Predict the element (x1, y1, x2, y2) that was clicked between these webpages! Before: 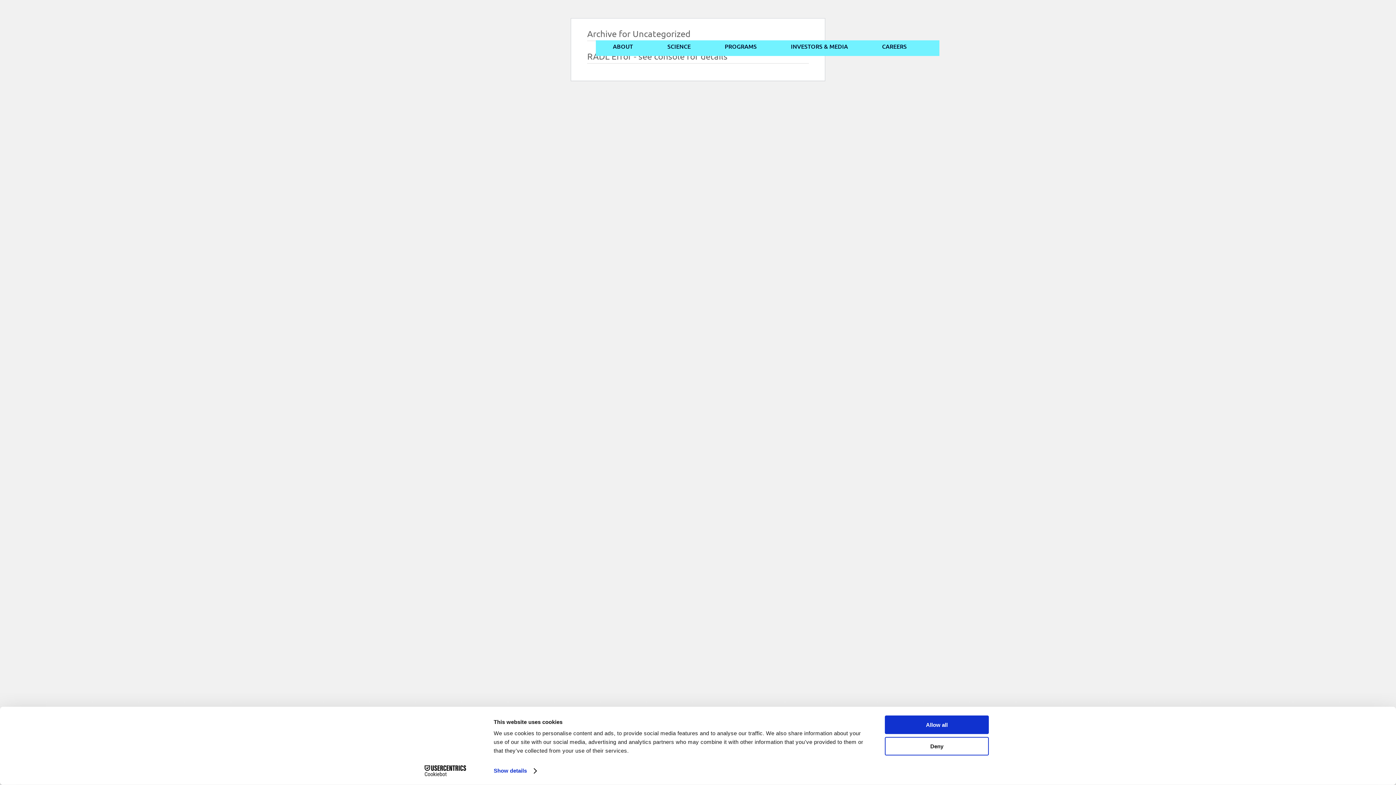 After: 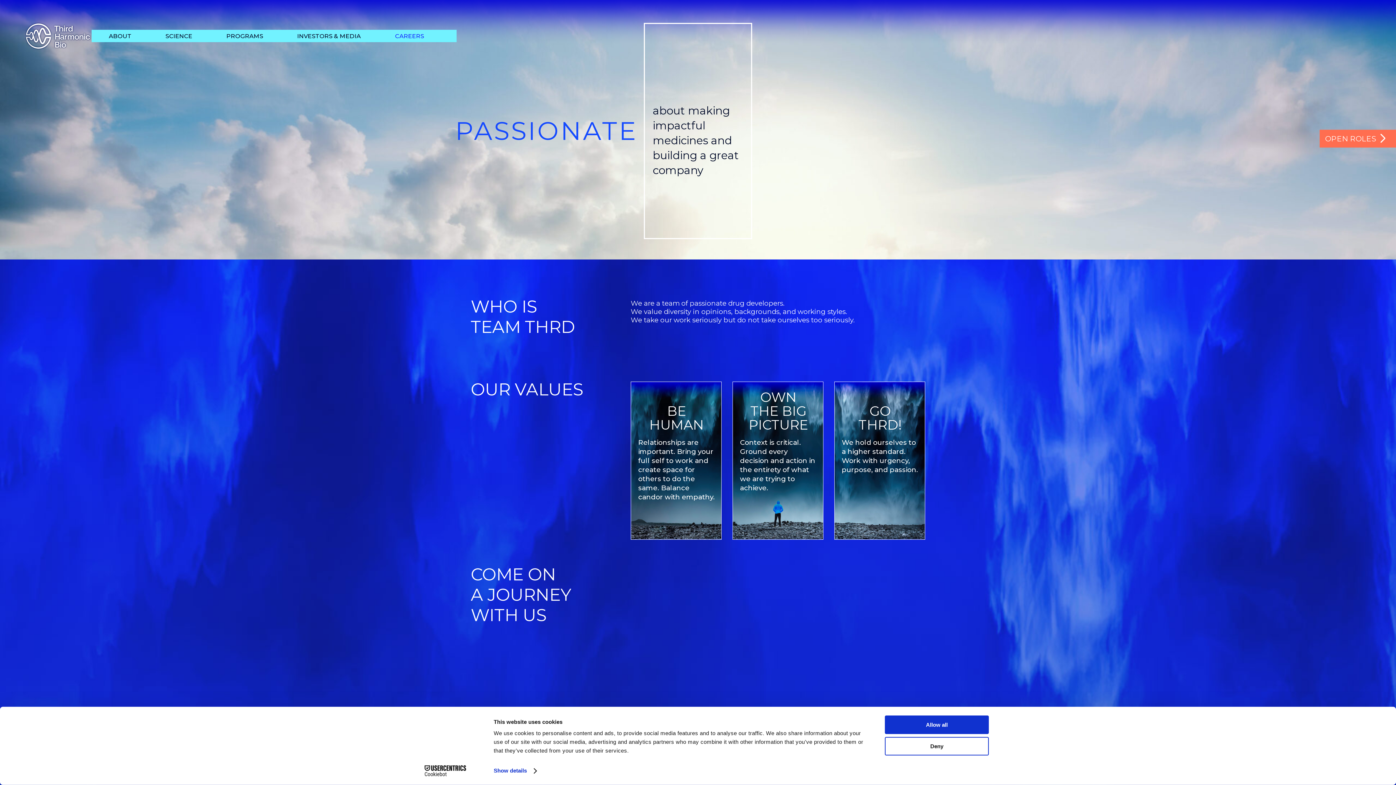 Action: label: CAREERS bbox: (865, 40, 924, 52)